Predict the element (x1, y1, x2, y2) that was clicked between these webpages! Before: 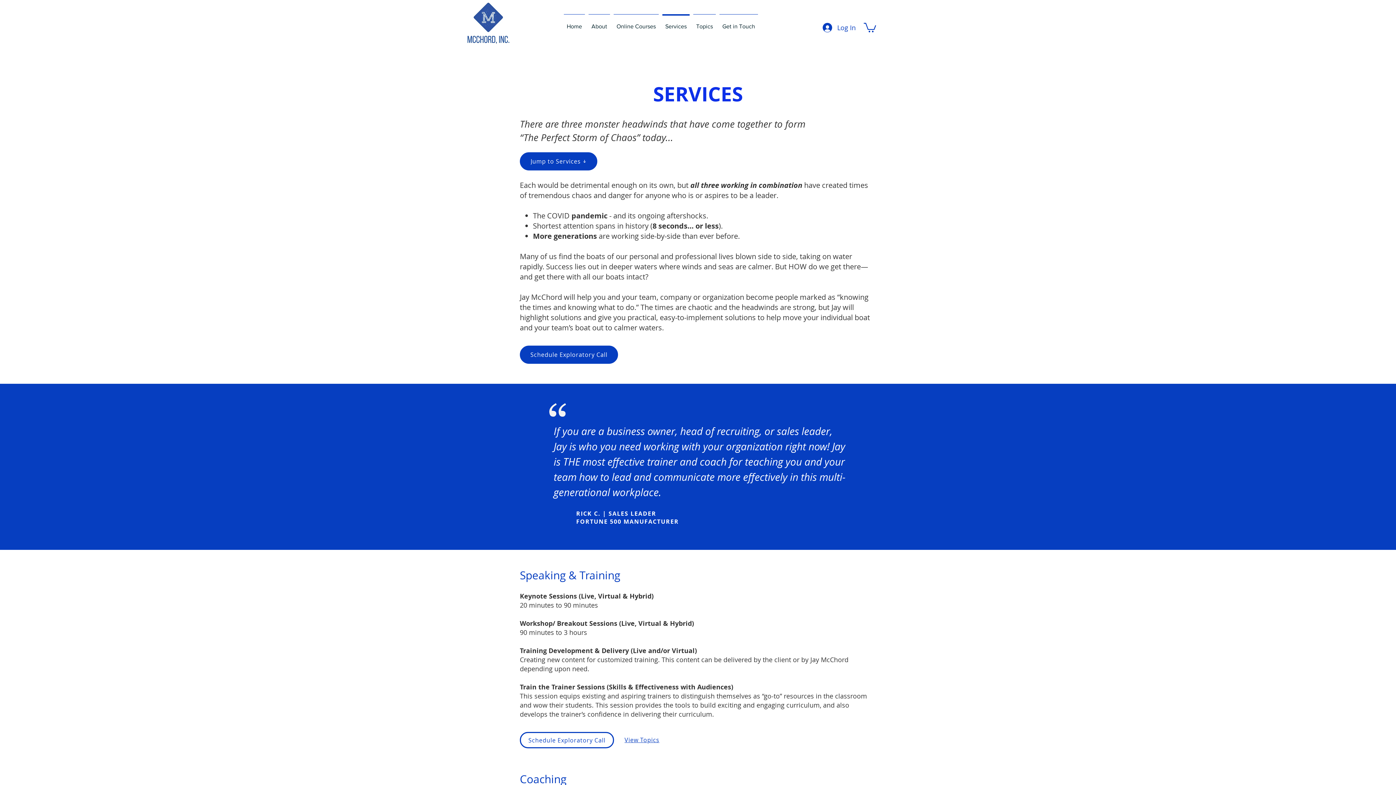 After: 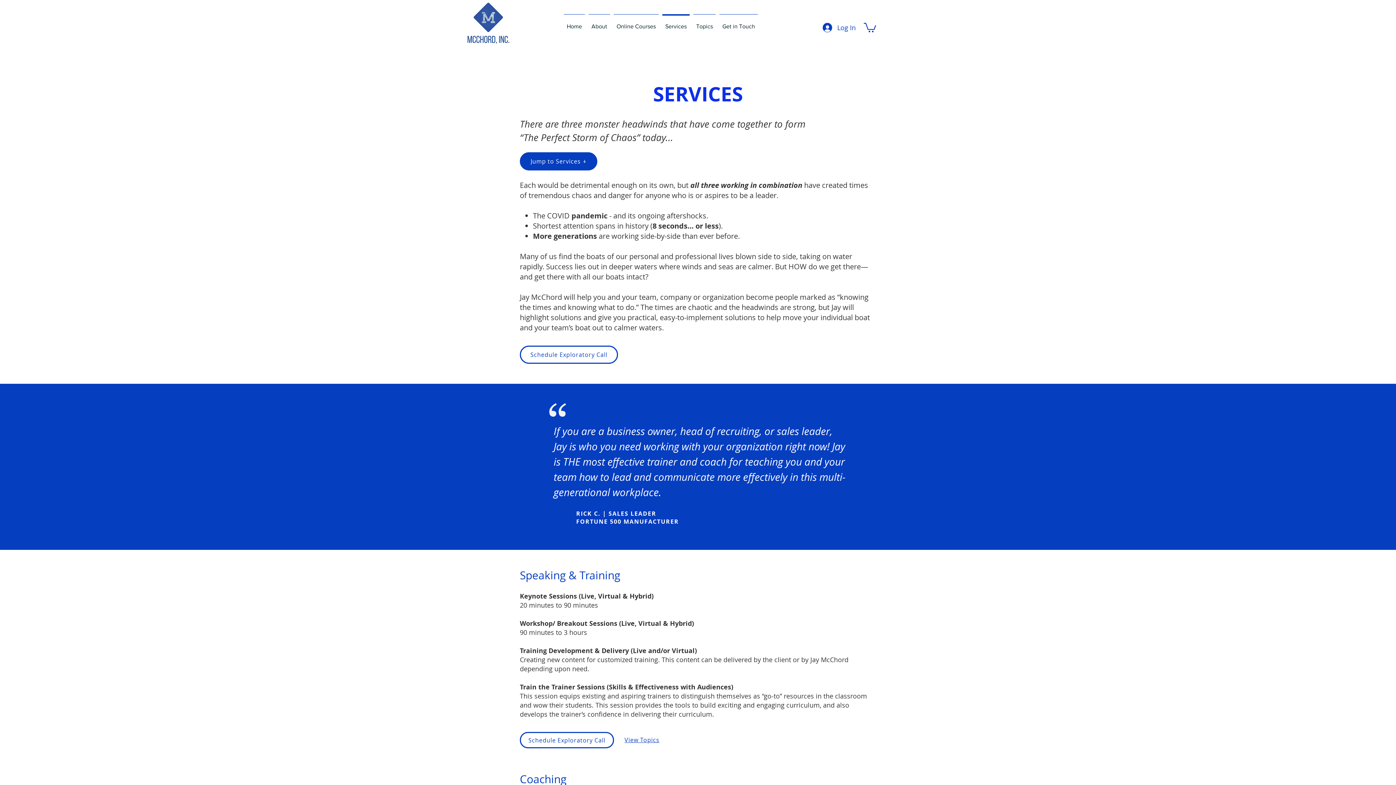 Action: bbox: (520, 345, 618, 364) label: Schedule Exploratory Call